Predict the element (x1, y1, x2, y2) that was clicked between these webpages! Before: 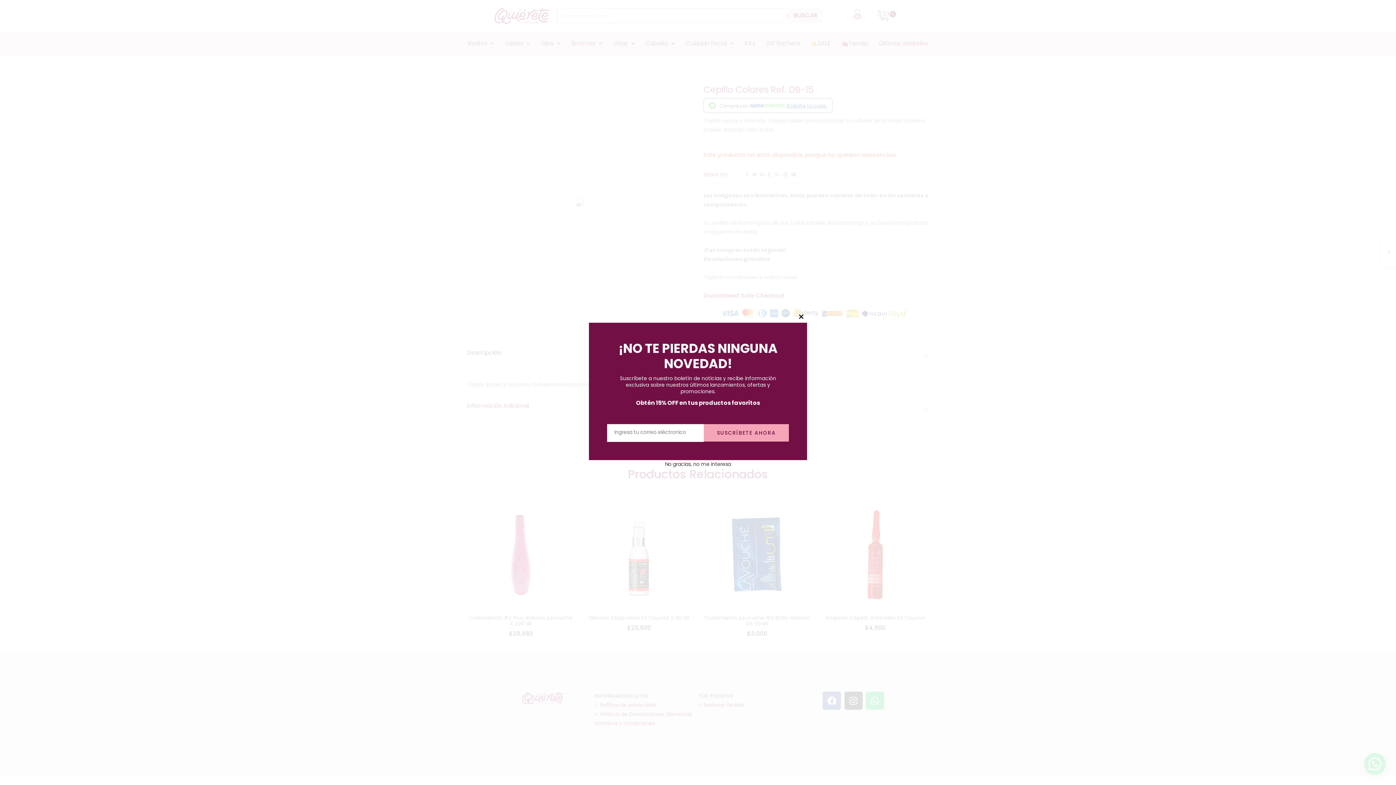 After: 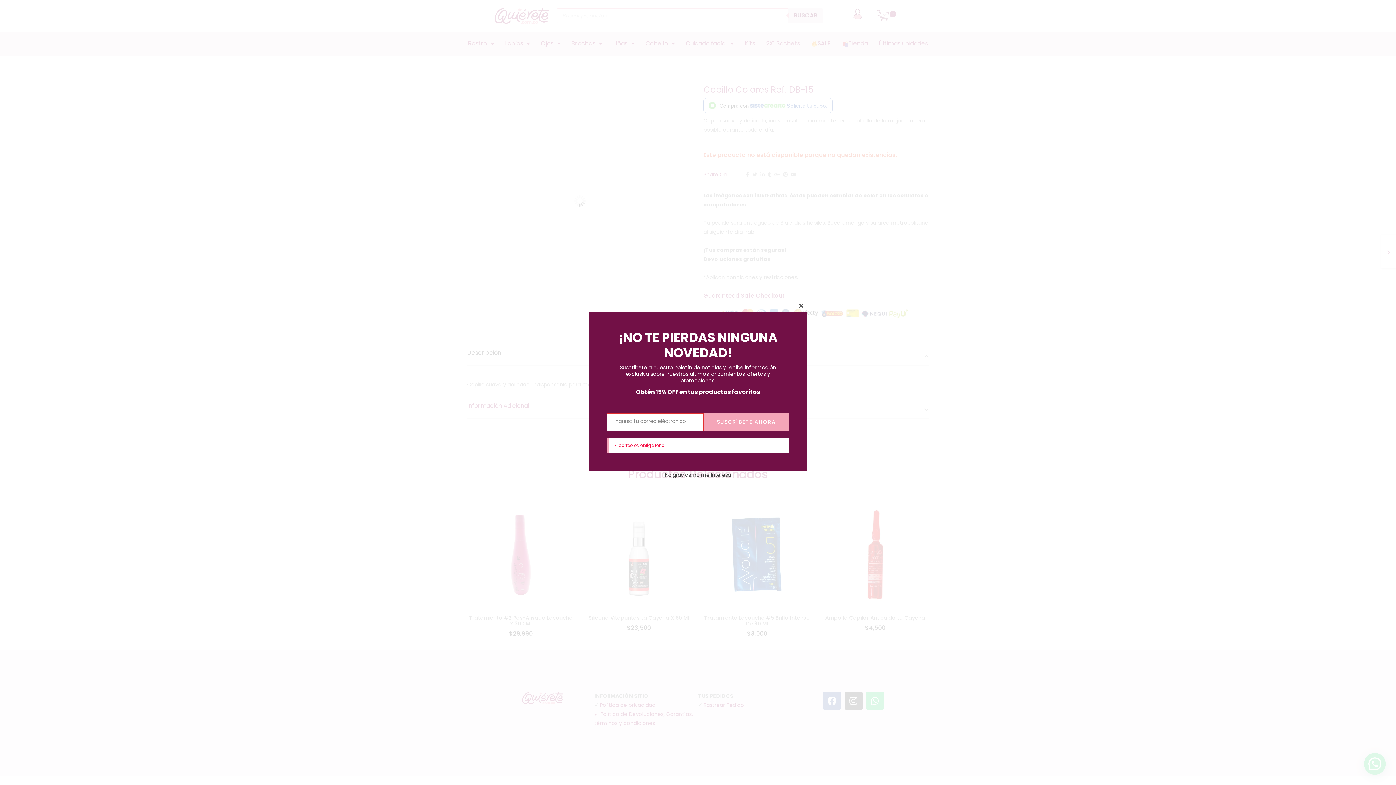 Action: label: SUSCRÍBETE AHORA bbox: (704, 424, 789, 441)